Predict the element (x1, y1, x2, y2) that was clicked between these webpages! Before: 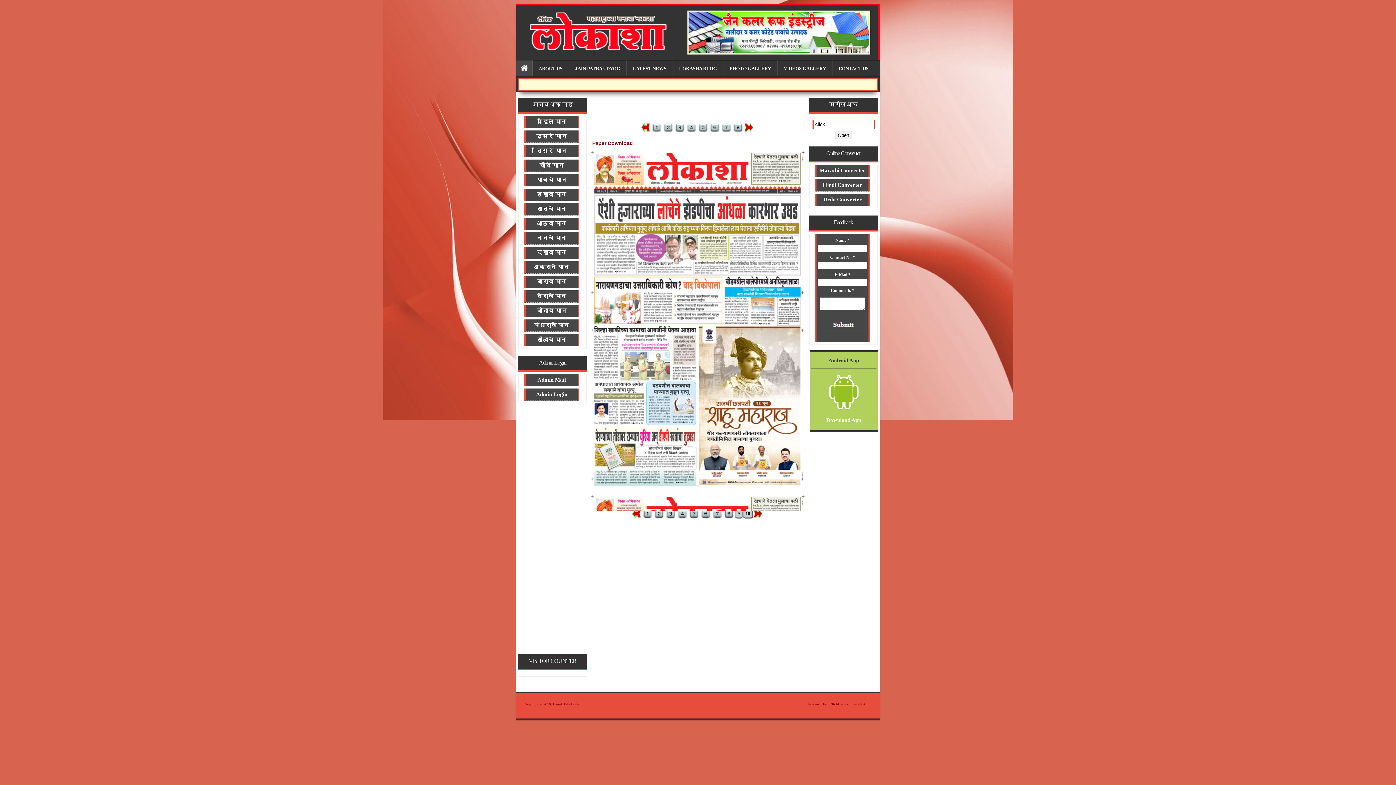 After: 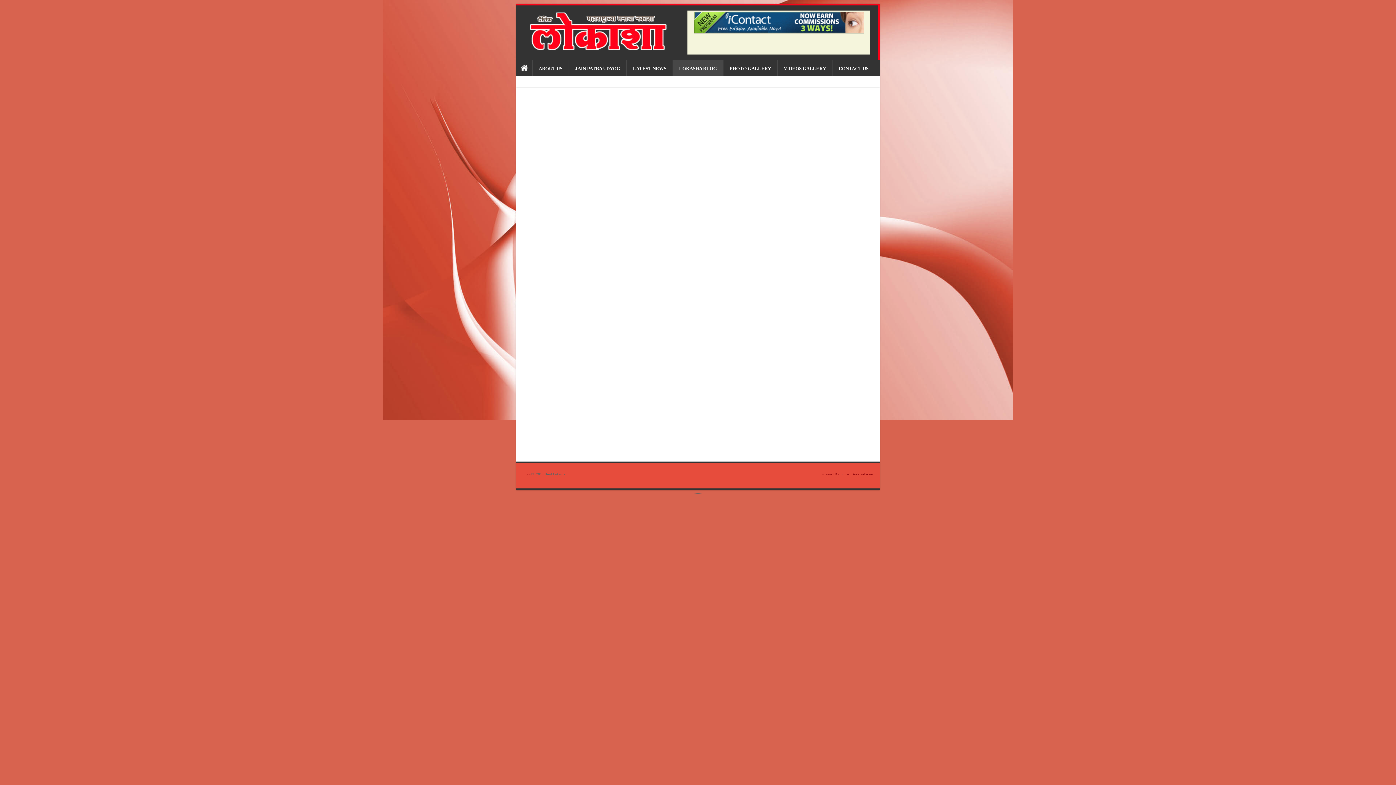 Action: label: LOKASHA BLOG bbox: (673, 60, 723, 75)